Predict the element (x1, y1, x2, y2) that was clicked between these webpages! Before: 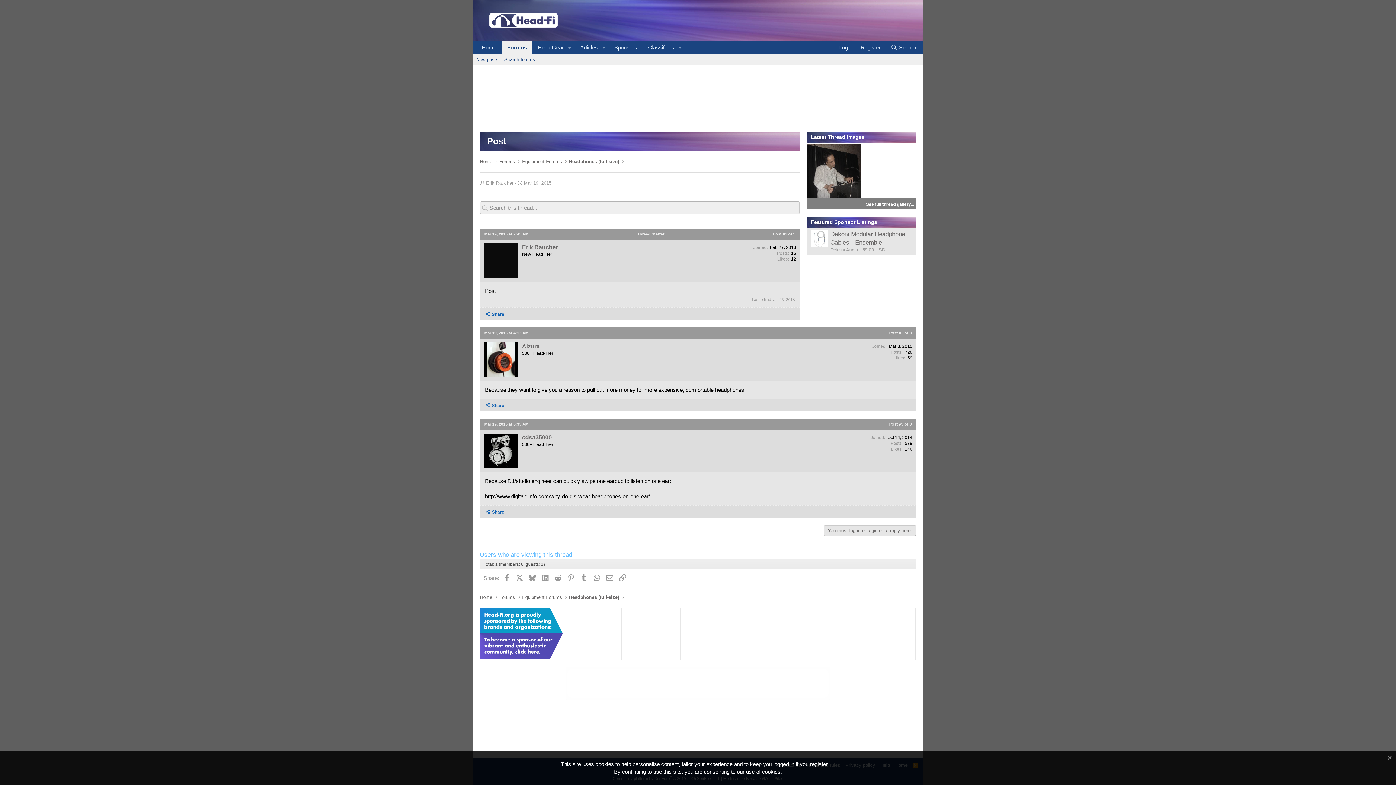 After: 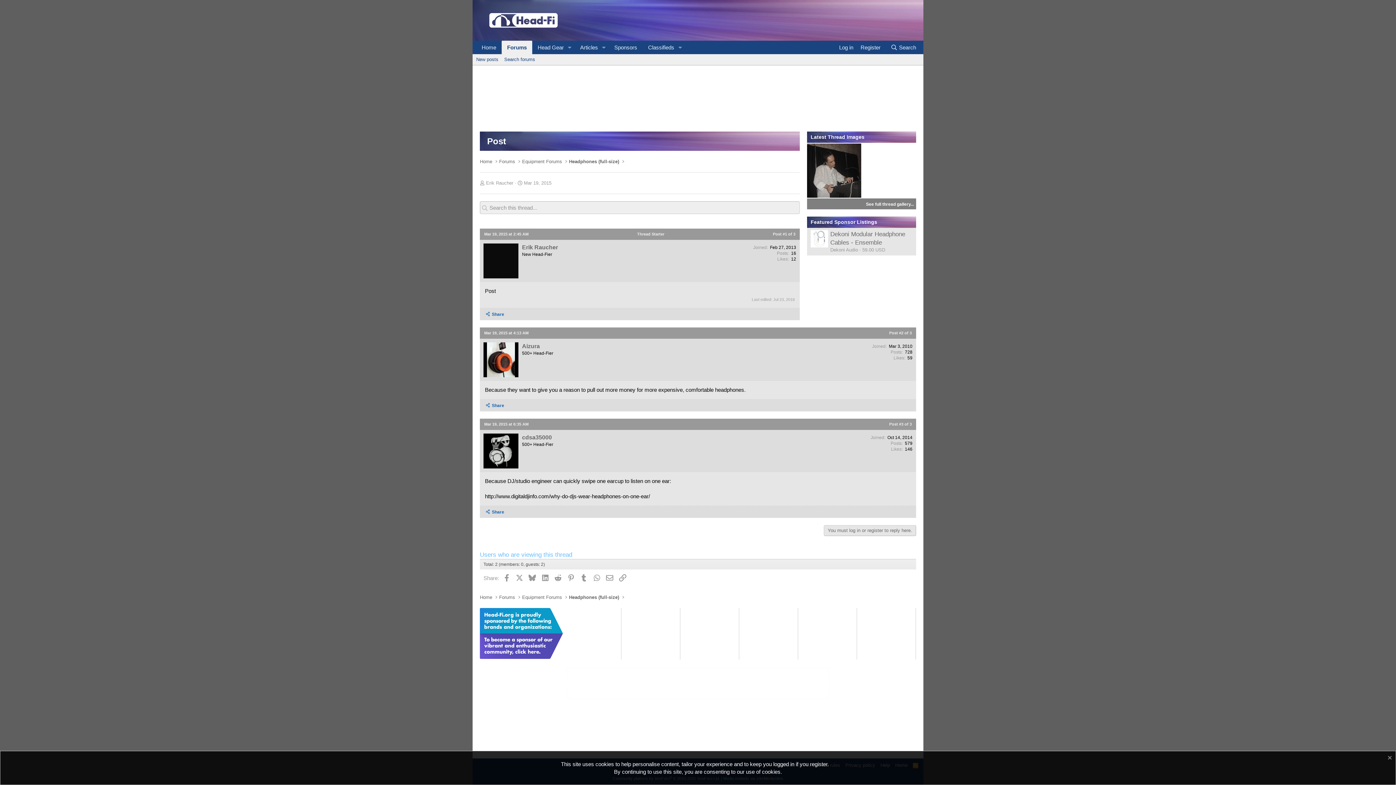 Action: bbox: (773, 232, 795, 236) label: Post #1 of 3